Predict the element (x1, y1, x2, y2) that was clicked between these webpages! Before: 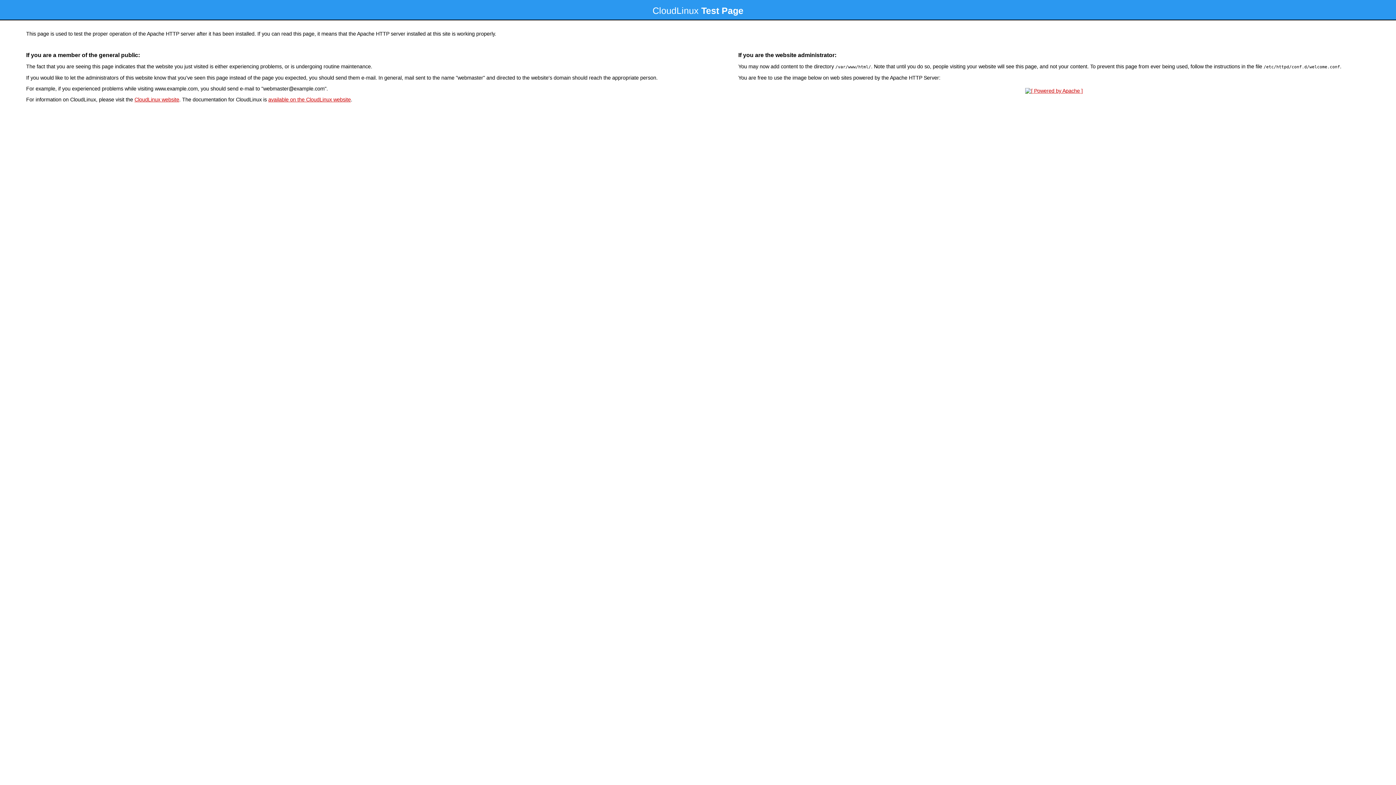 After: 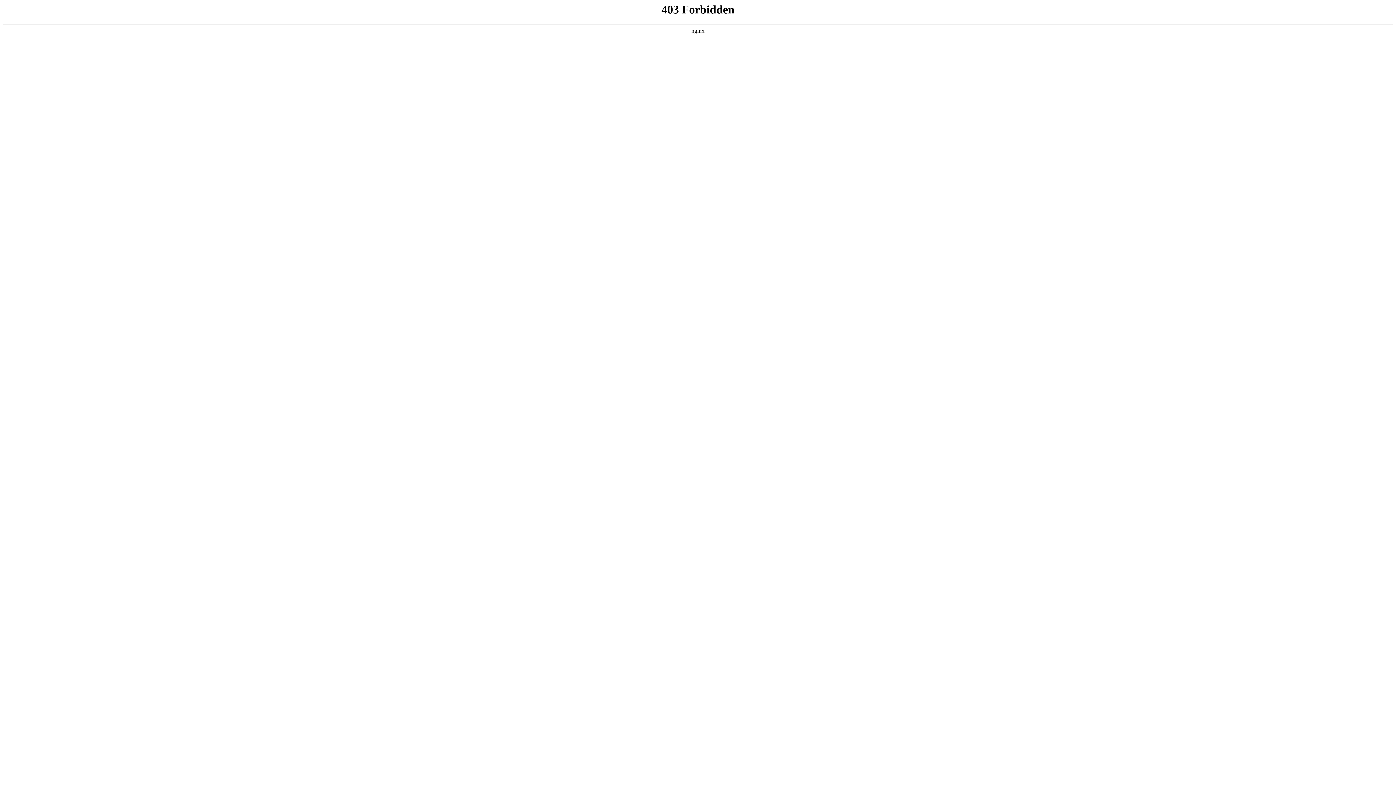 Action: bbox: (134, 96, 179, 102) label: CloudLinux website